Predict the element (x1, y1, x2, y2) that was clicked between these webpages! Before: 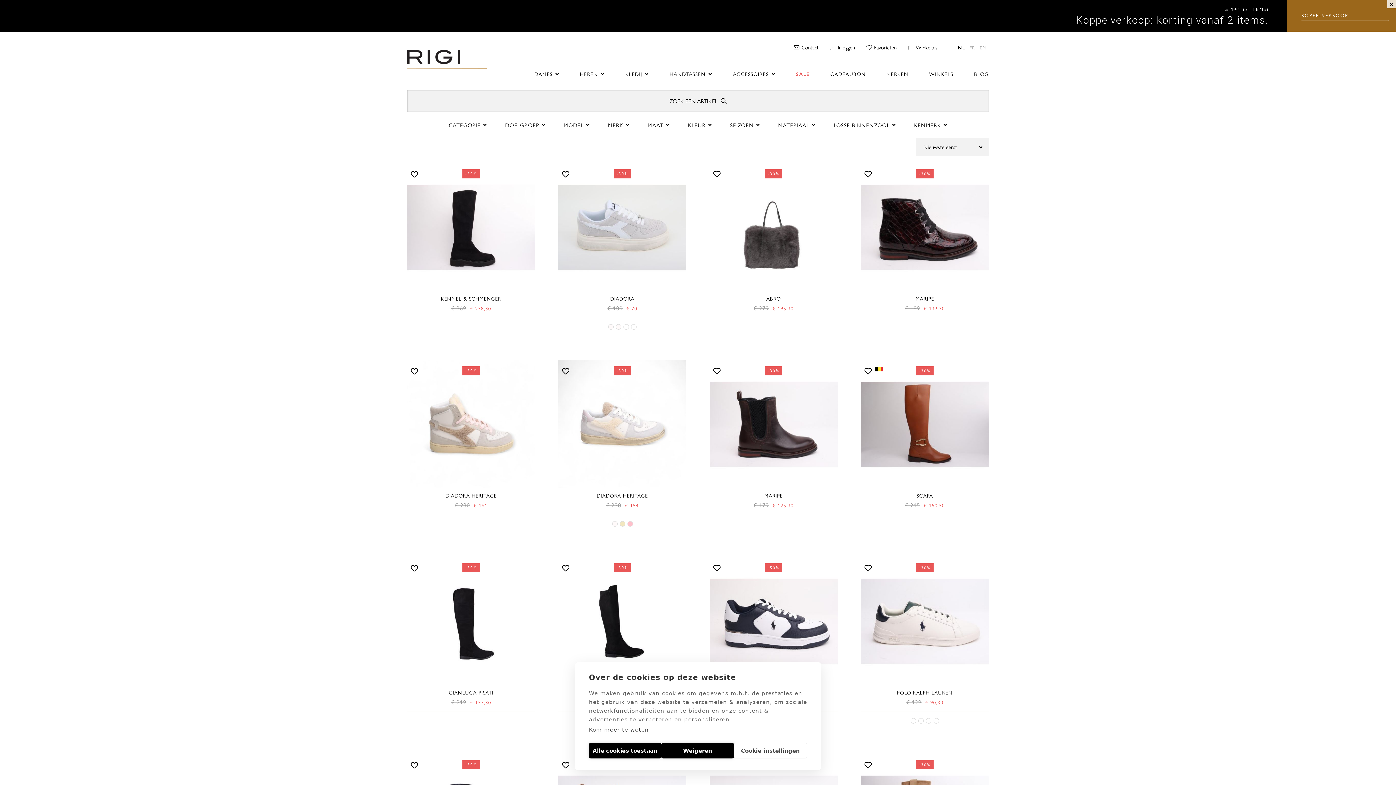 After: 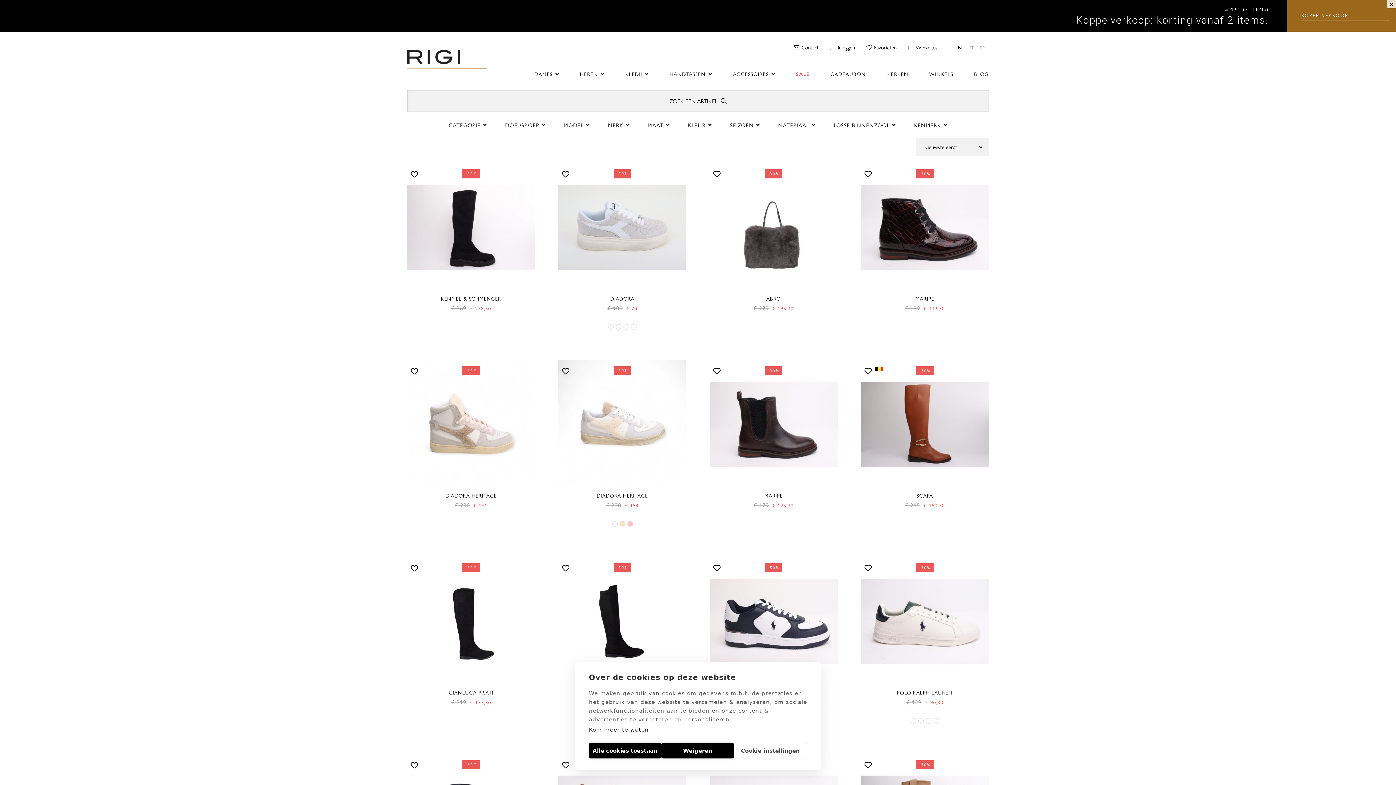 Action: label: Kom meer te weten bbox: (589, 726, 649, 733)